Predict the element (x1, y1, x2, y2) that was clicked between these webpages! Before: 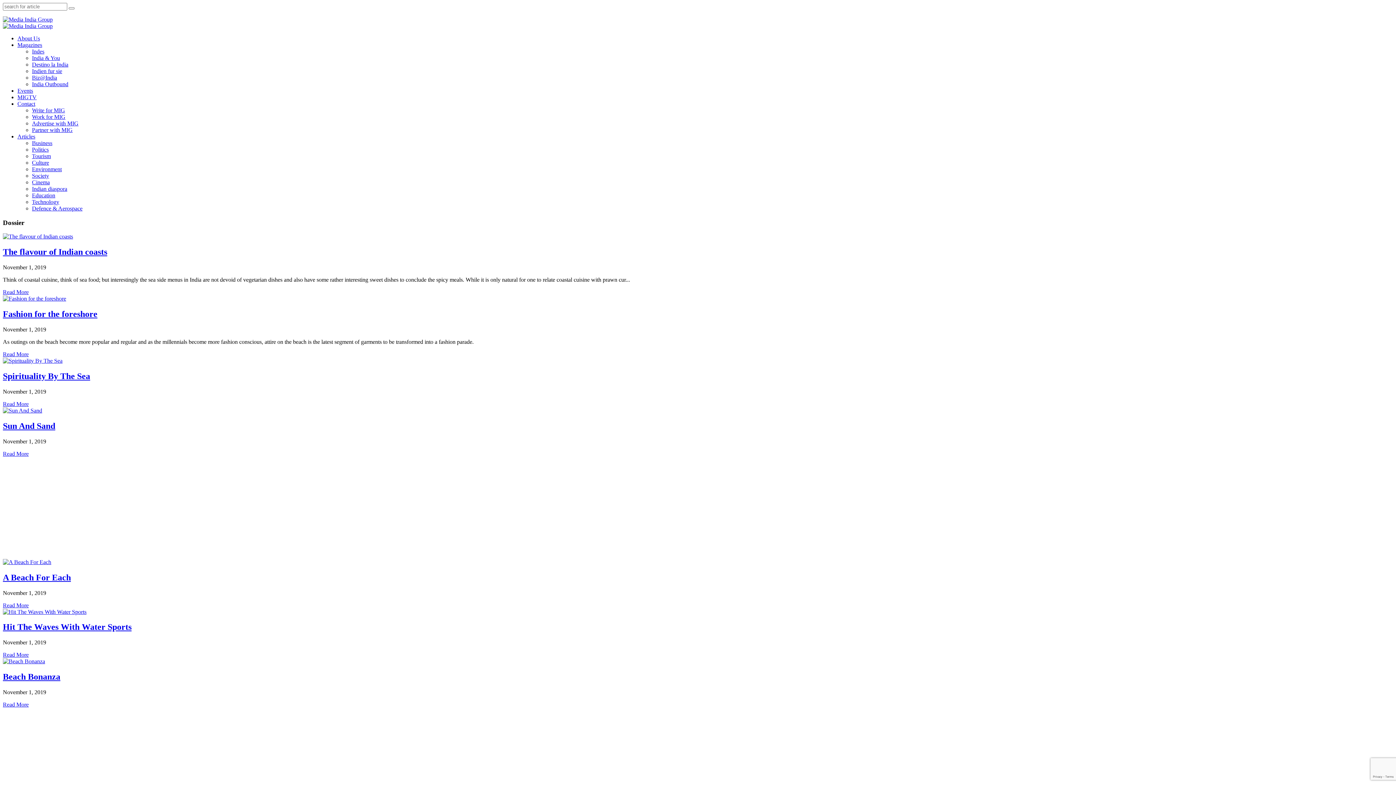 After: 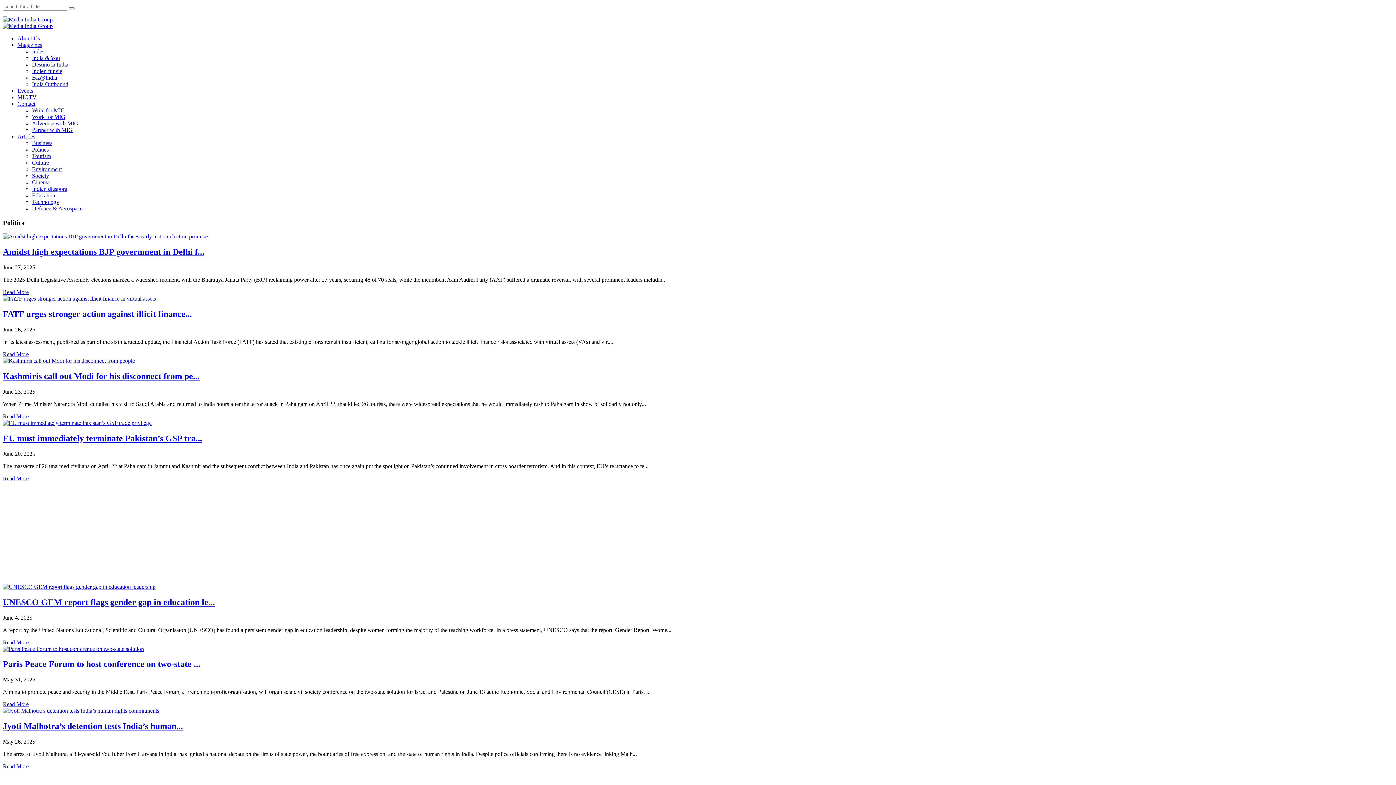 Action: label: Politics bbox: (32, 146, 48, 152)